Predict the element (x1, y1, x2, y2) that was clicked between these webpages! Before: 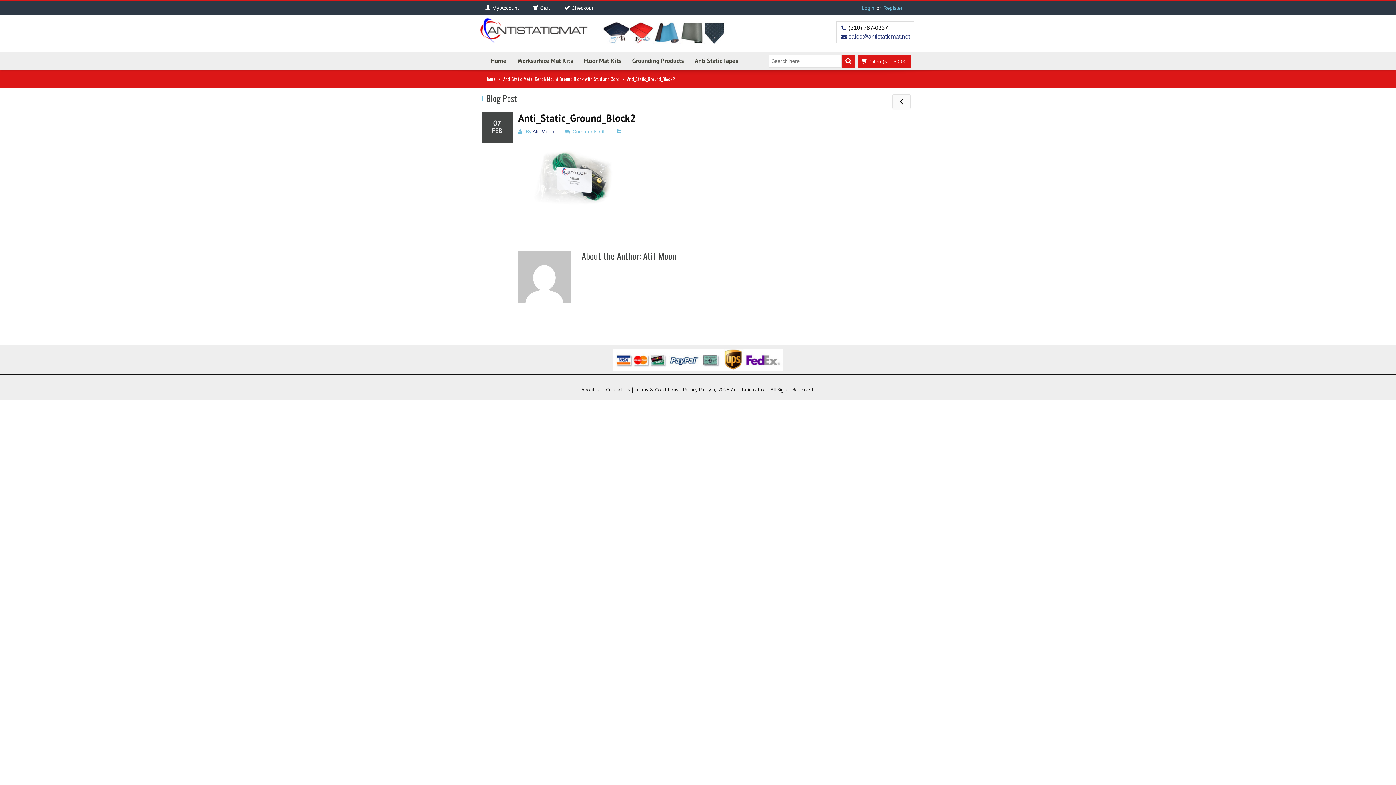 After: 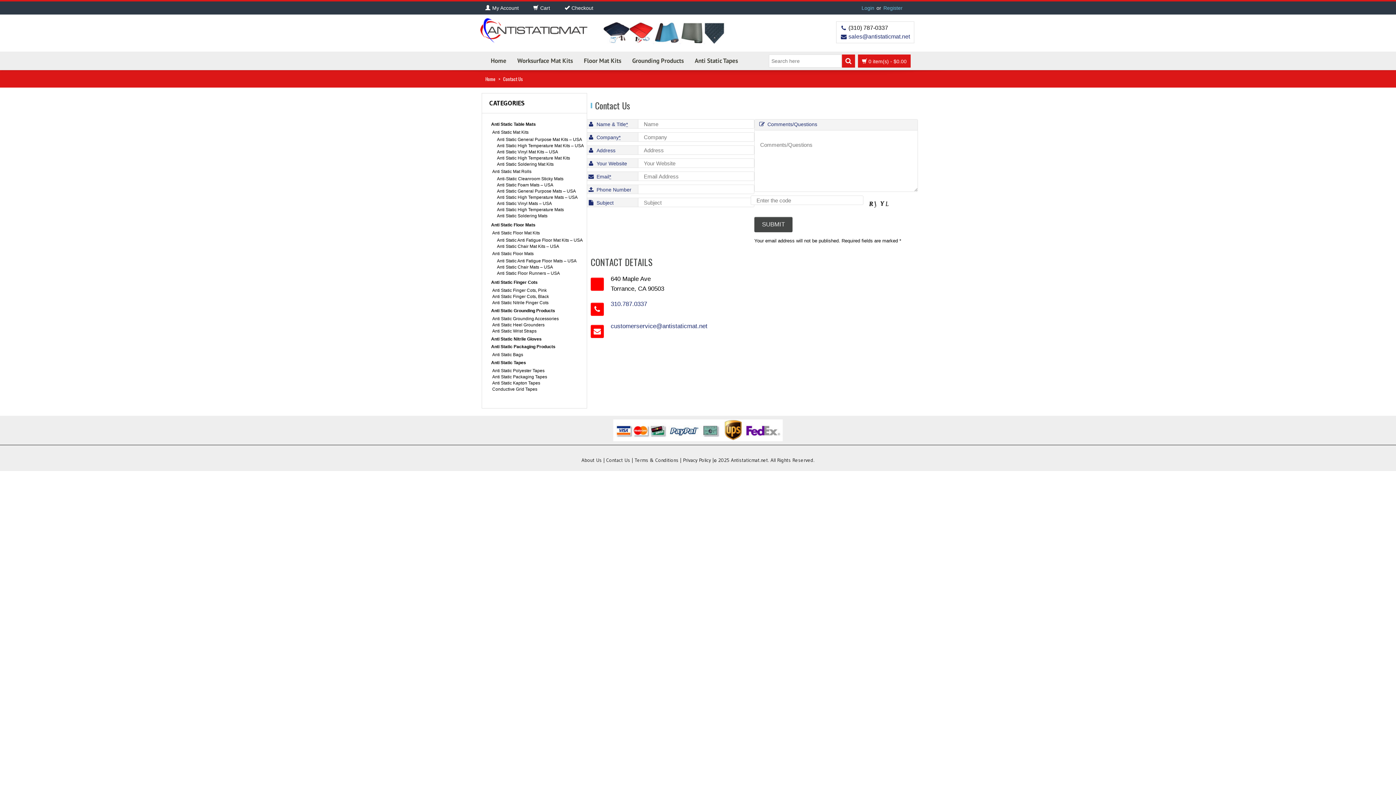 Action: bbox: (606, 386, 630, 393) label: Contact Us